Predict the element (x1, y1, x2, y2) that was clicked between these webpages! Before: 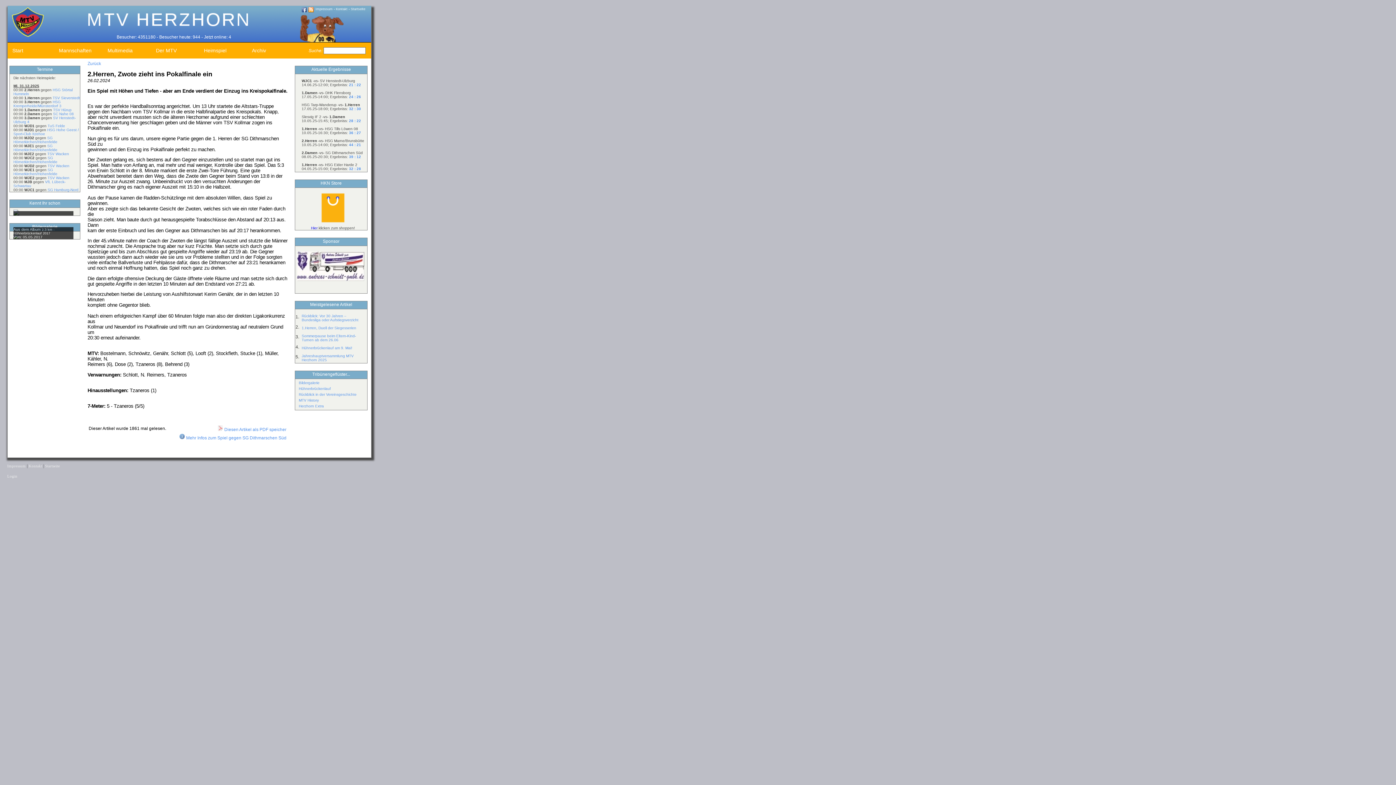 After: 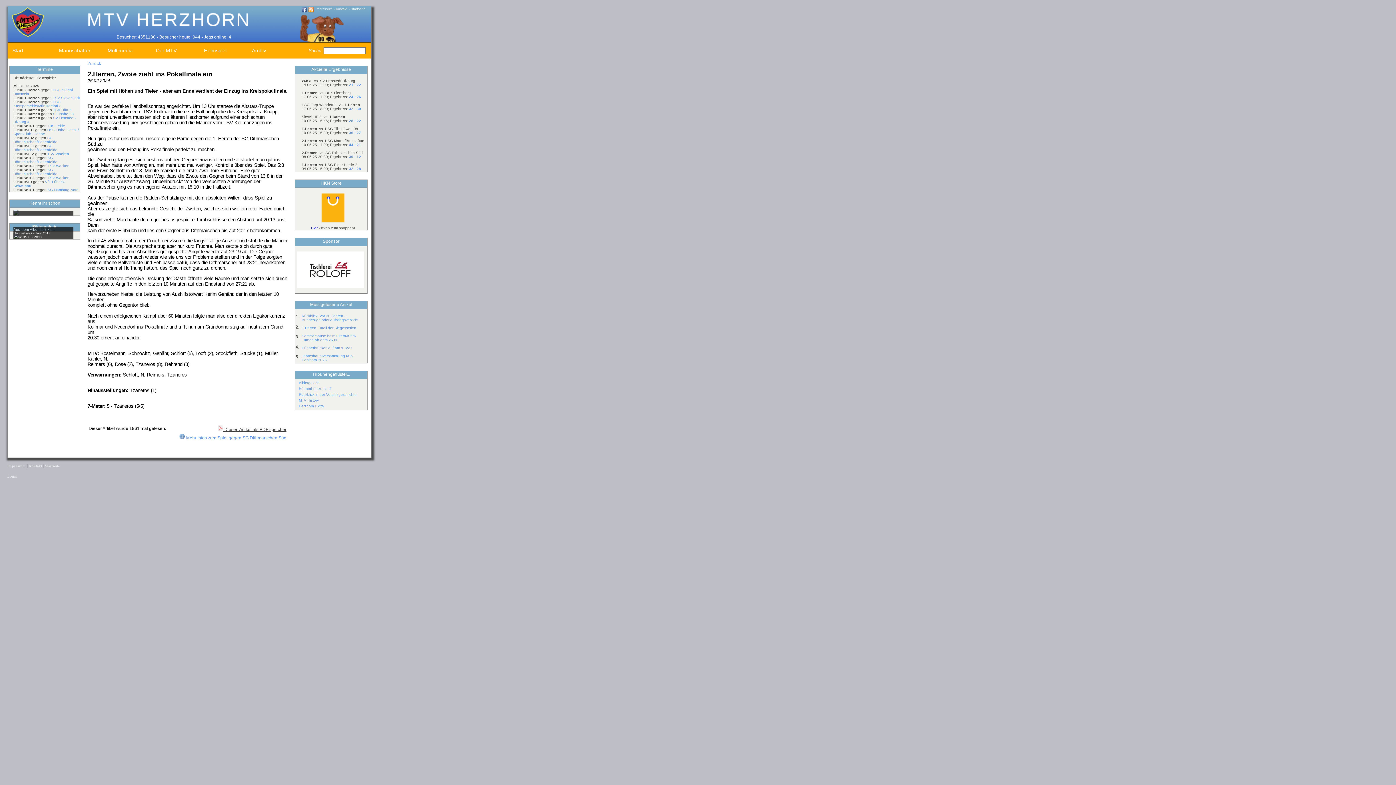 Action: bbox: (217, 427, 286, 432) label:  Diesen Artikel als PDF speicher